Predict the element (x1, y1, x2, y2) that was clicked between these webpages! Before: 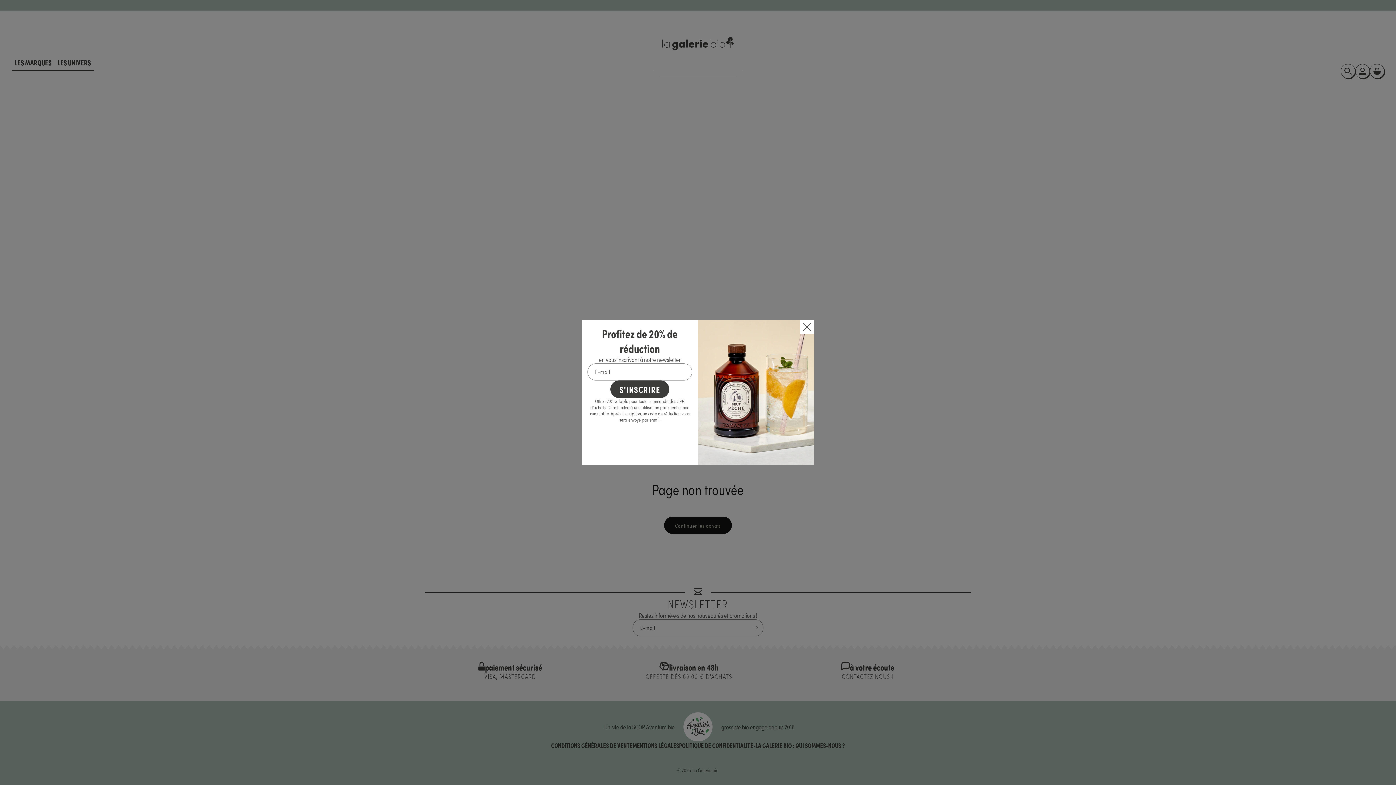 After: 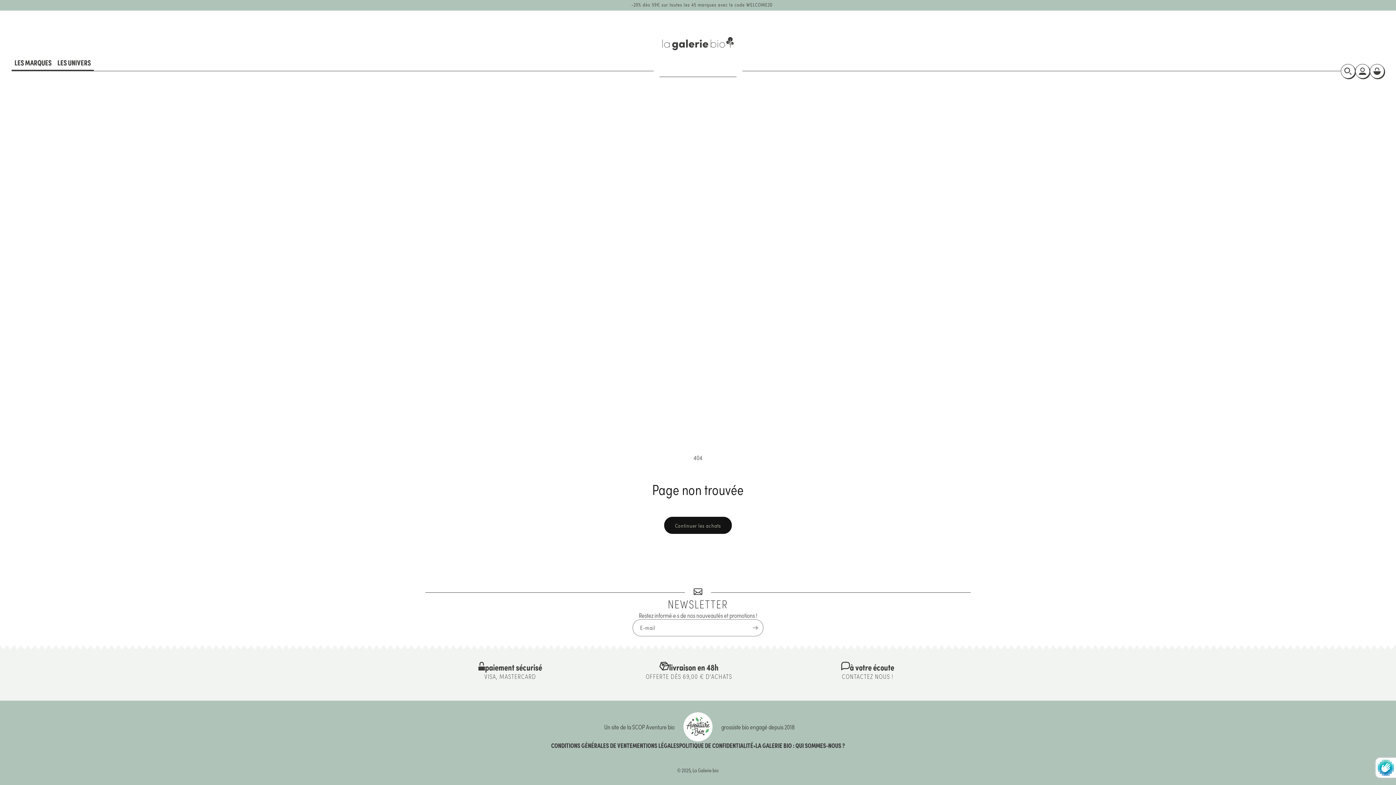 Action: bbox: (610, 380, 669, 398) label: S'inscrire